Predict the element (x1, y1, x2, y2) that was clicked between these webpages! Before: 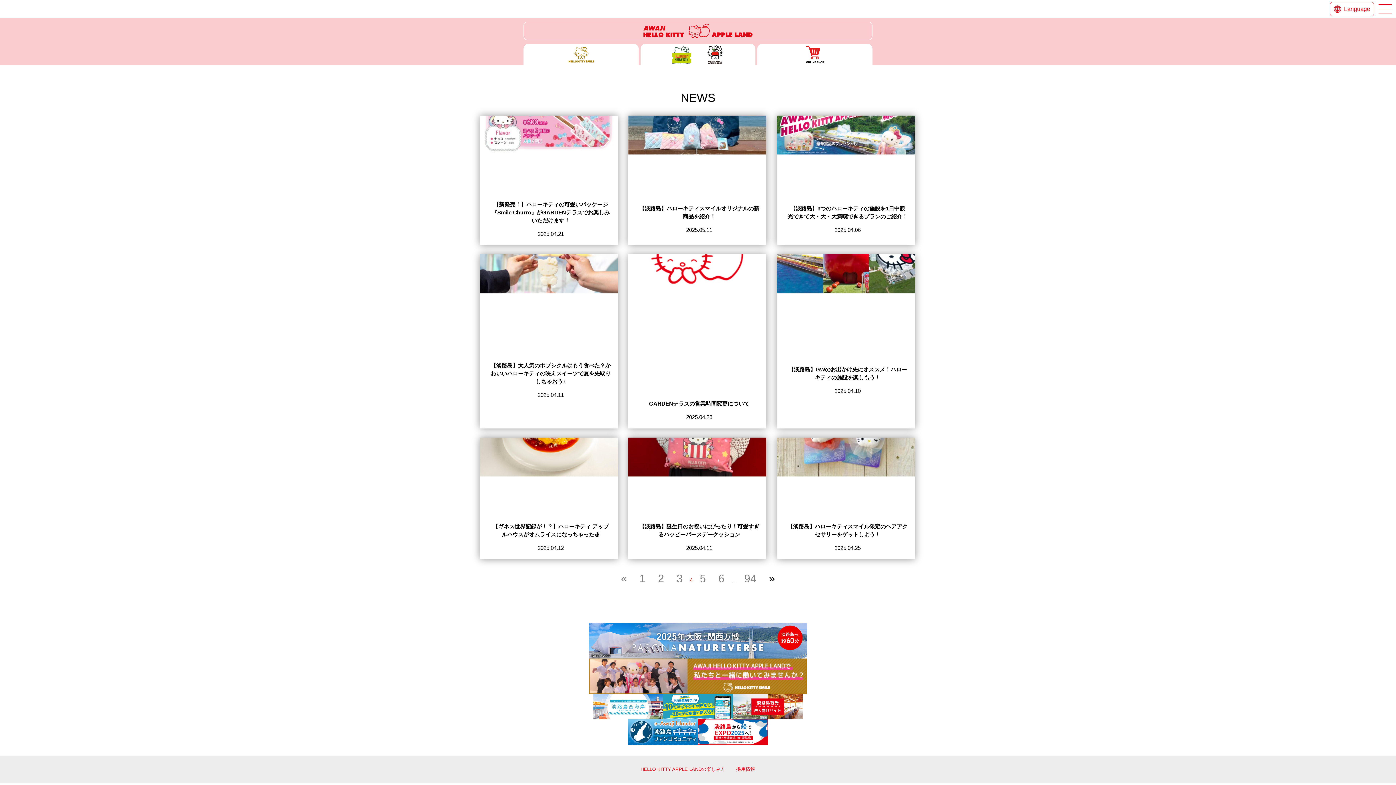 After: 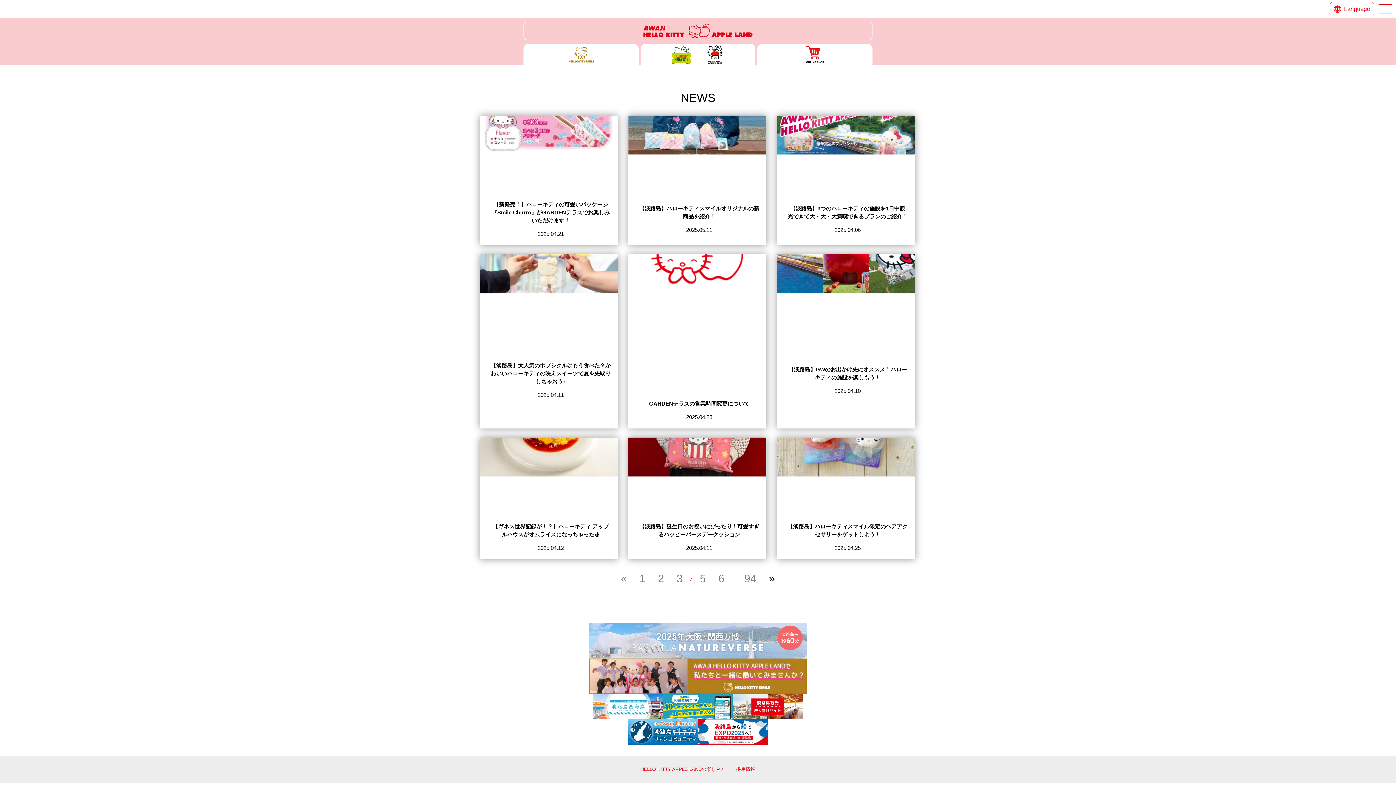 Action: bbox: (589, 651, 807, 657)